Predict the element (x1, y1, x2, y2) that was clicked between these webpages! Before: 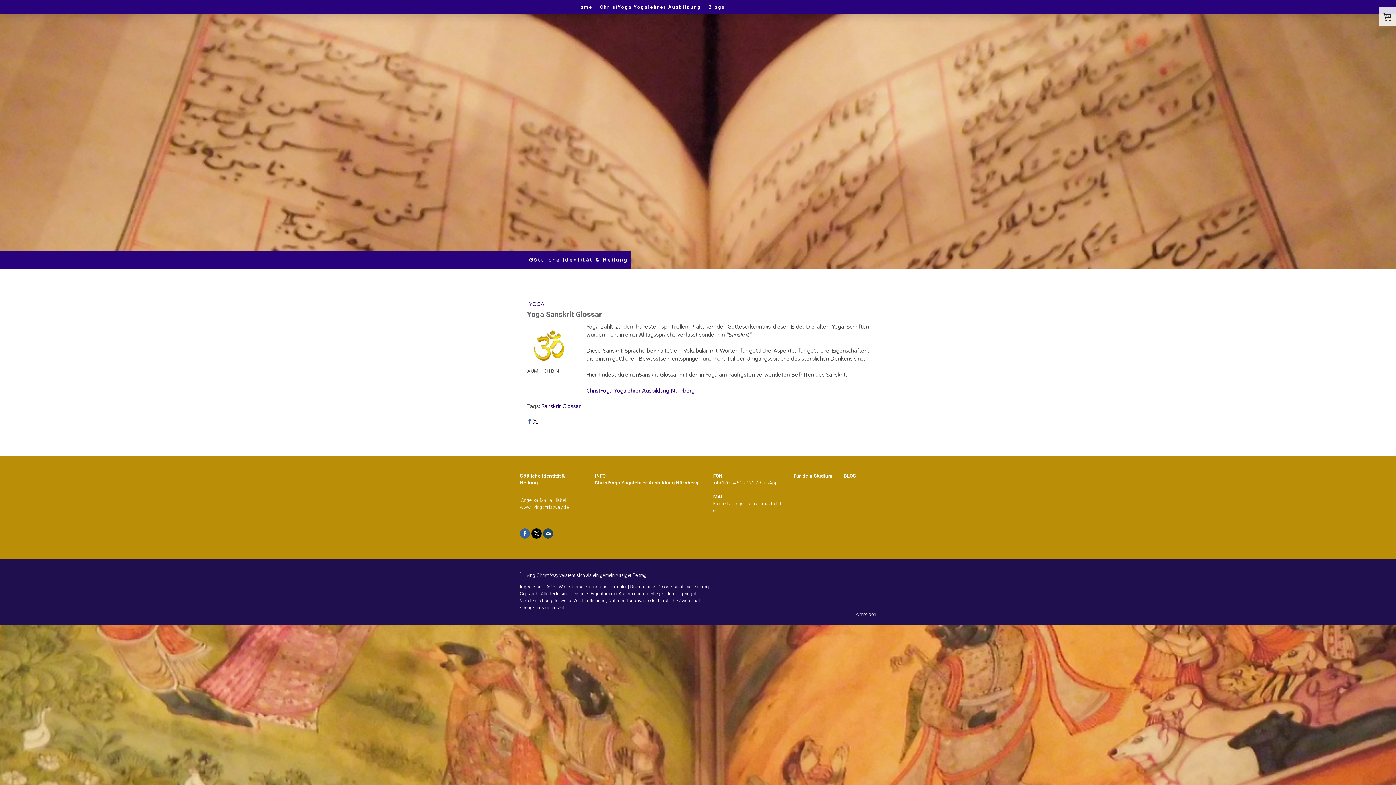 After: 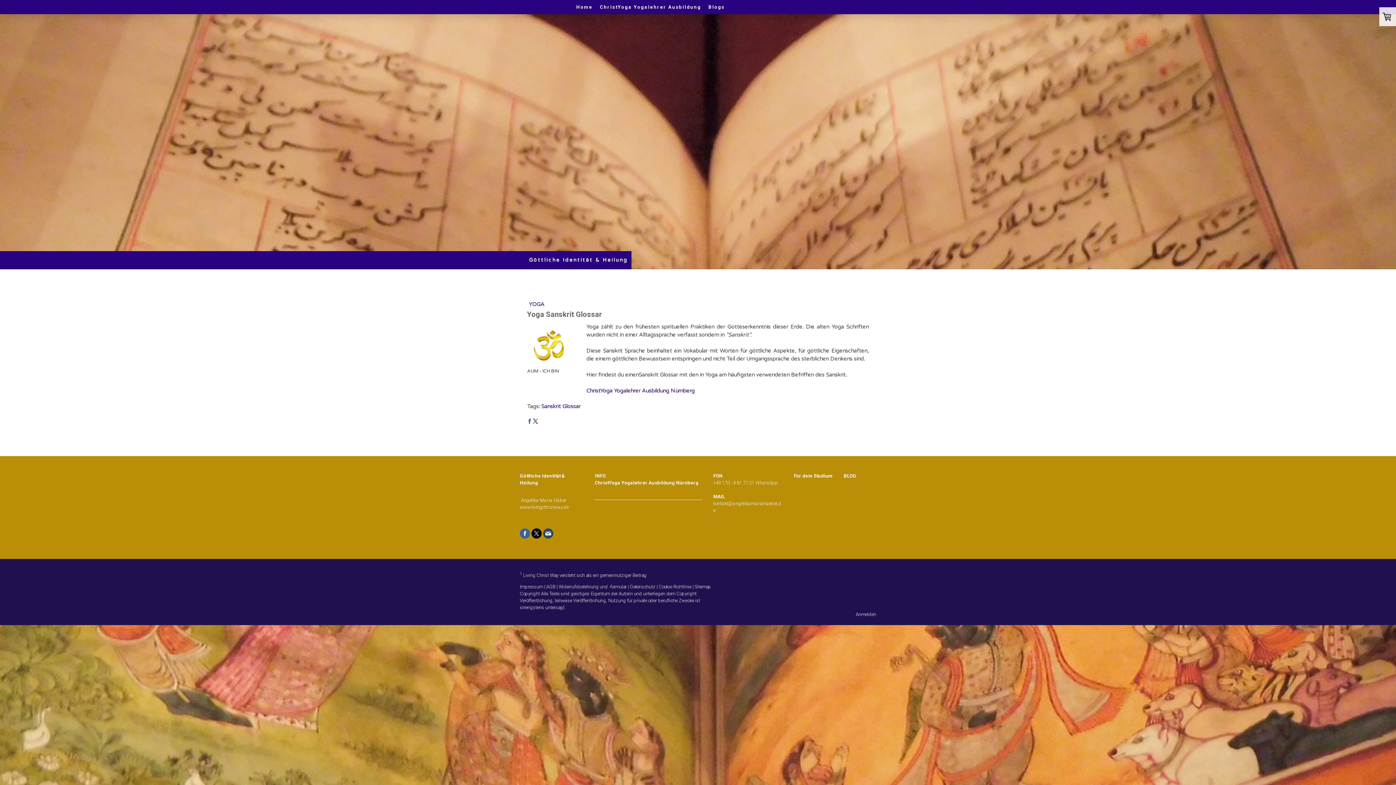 Action: bbox: (543, 528, 553, 538)